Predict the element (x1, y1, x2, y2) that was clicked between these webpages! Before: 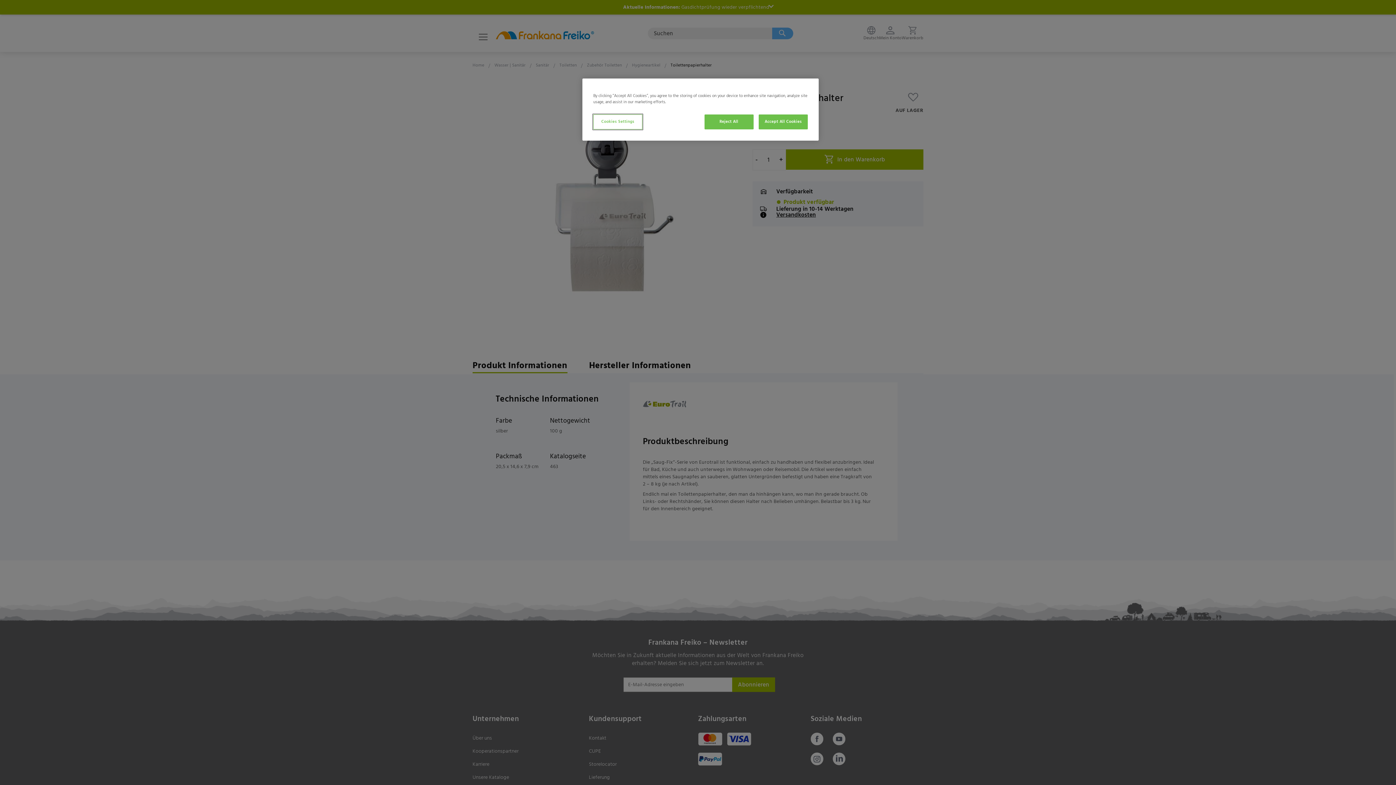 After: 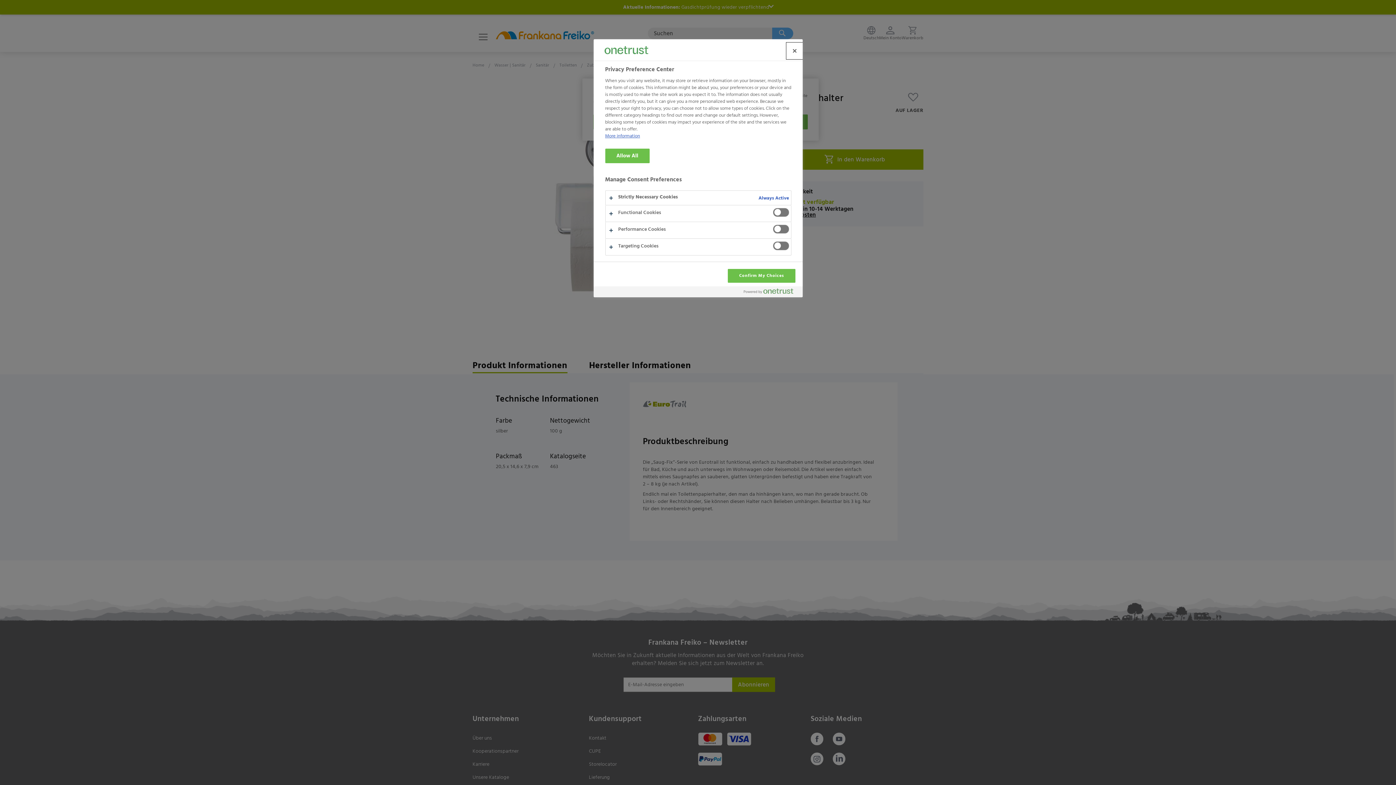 Action: bbox: (593, 114, 642, 129) label: Cookies Settings